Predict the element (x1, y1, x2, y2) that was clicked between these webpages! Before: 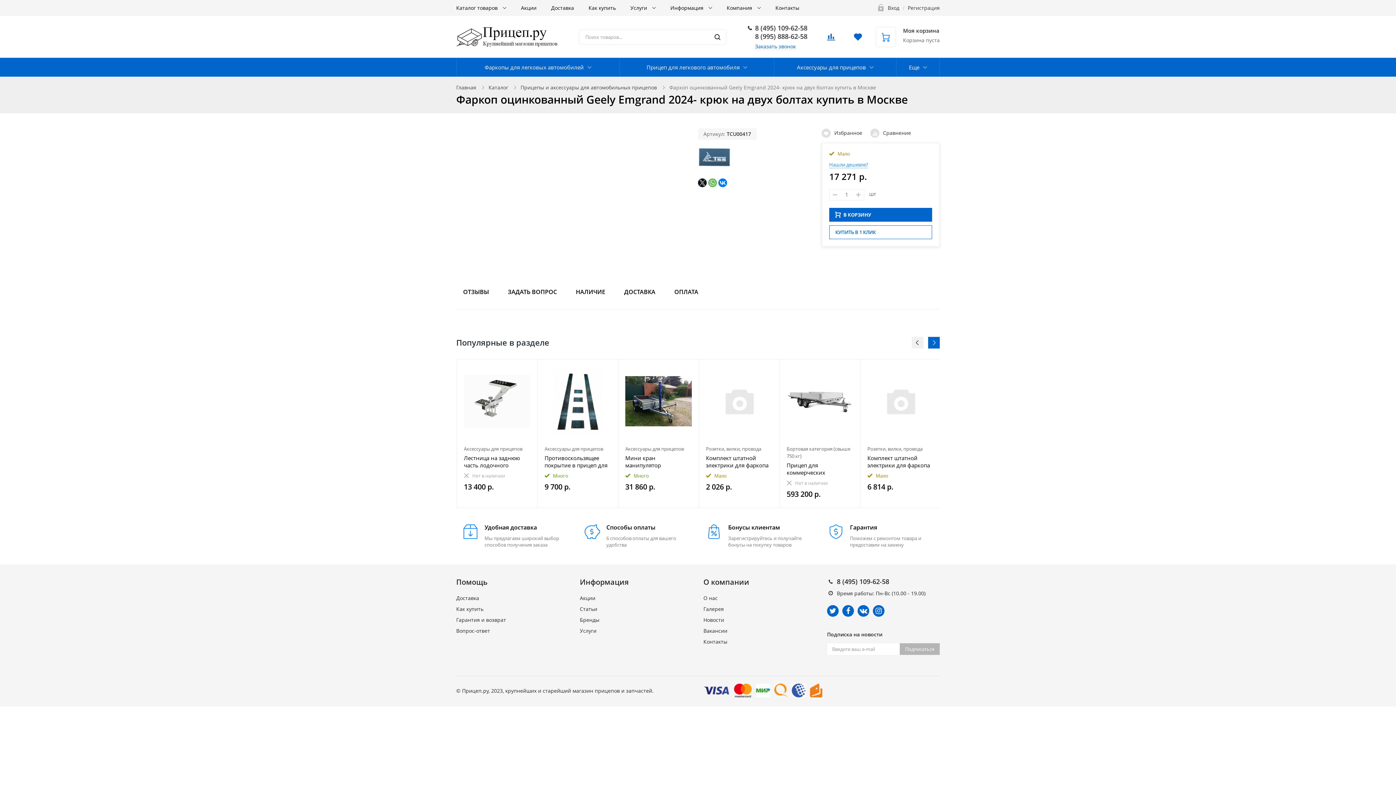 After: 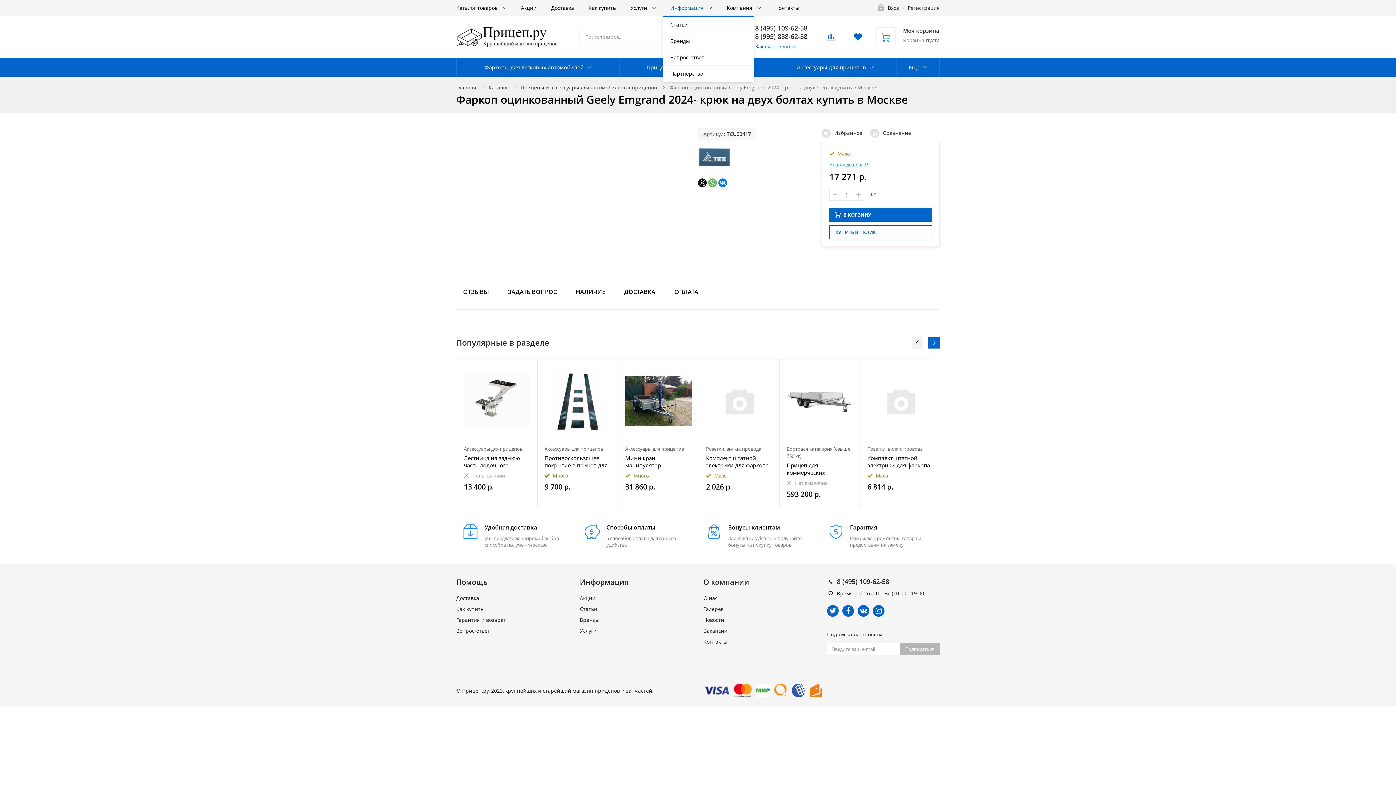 Action: label: Информация  bbox: (663, 0, 719, 16)